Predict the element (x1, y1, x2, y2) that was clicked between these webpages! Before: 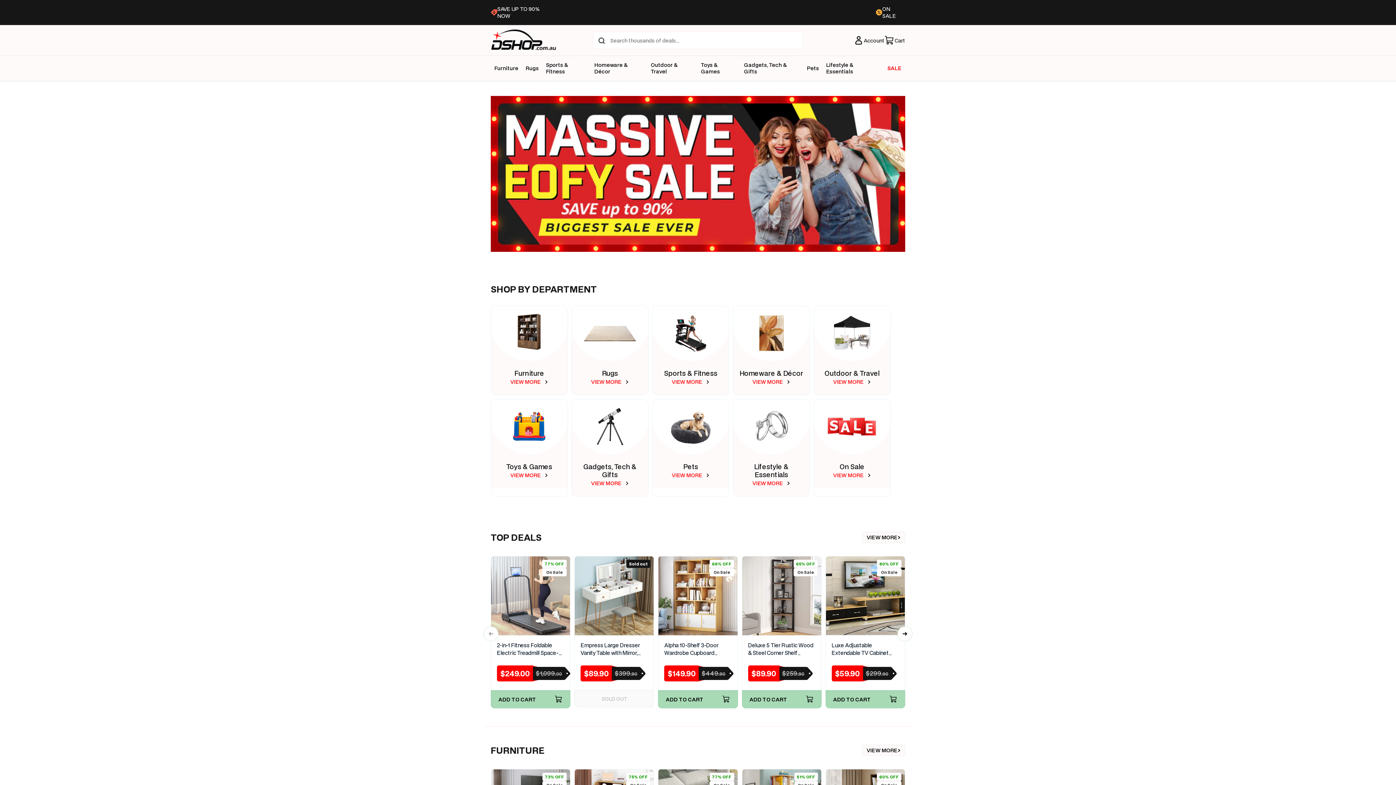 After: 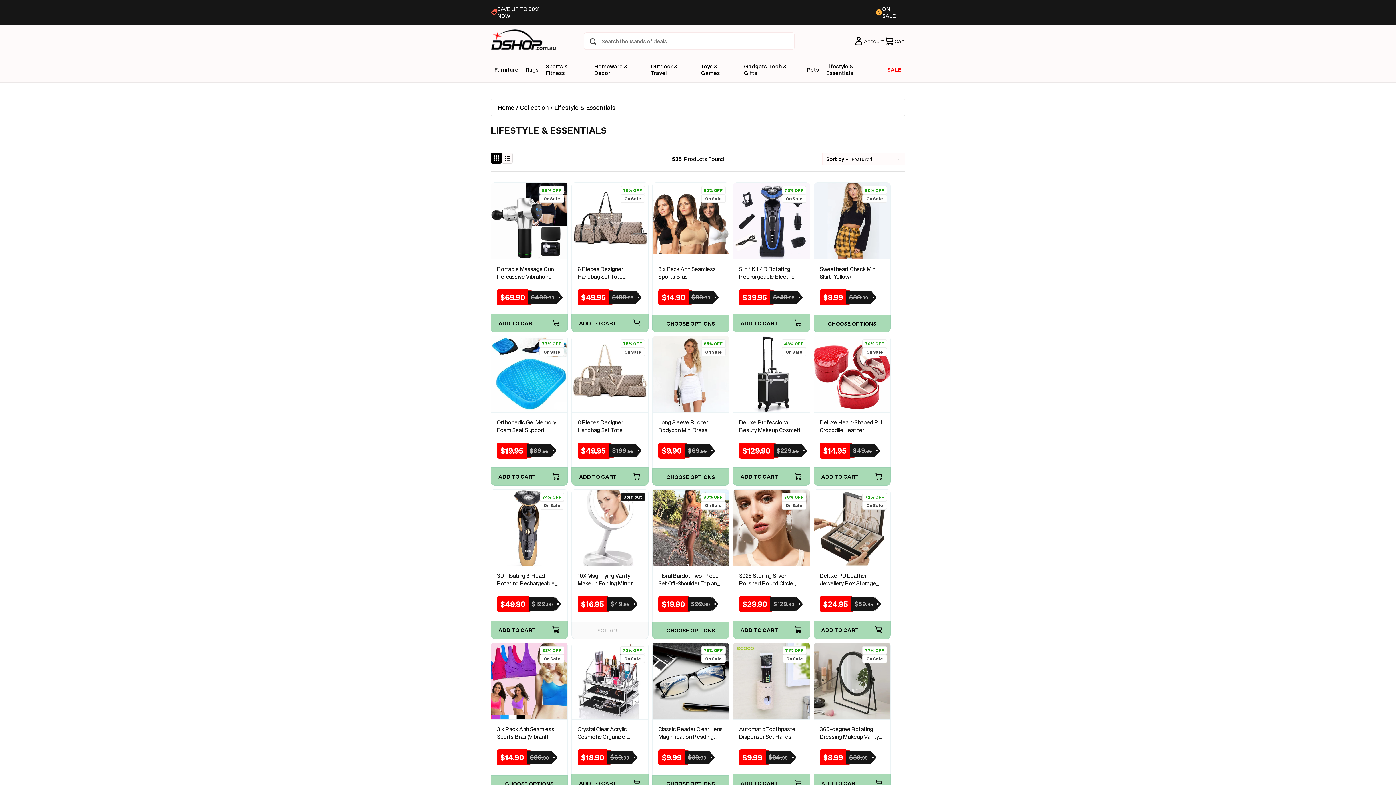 Action: label: Lifestyle & Essentials bbox: (822, 56, 884, 80)